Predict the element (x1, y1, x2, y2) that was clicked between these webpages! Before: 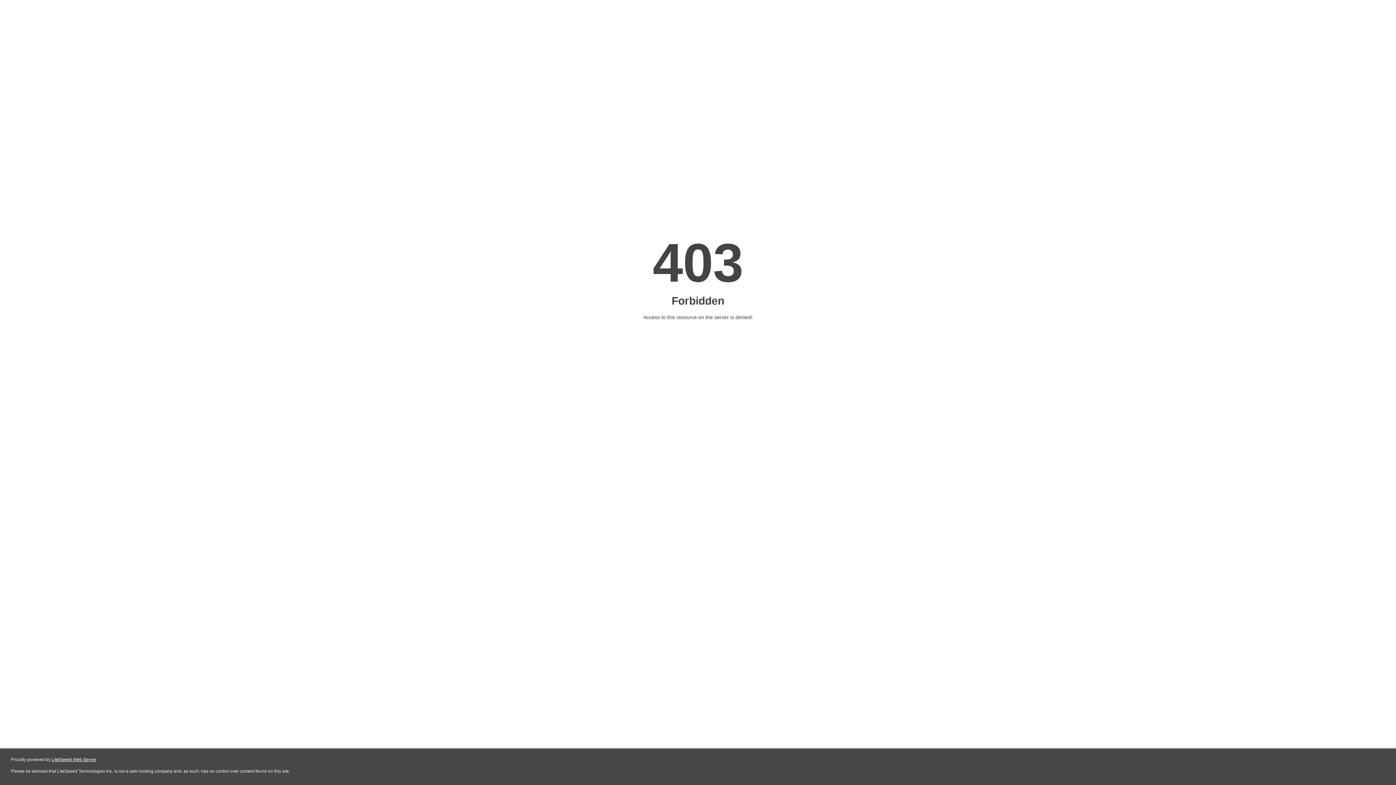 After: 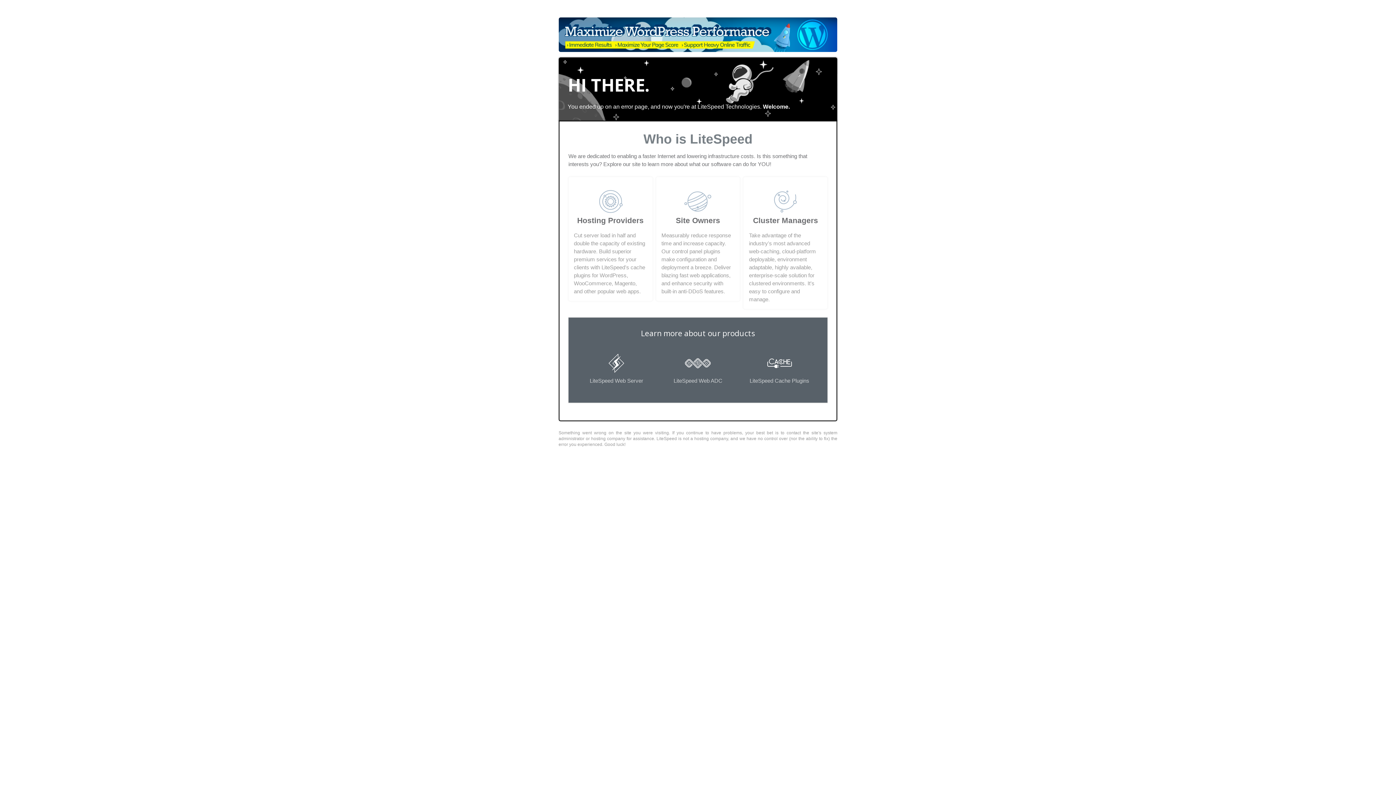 Action: bbox: (51, 757, 96, 762) label: LiteSpeed Web Server